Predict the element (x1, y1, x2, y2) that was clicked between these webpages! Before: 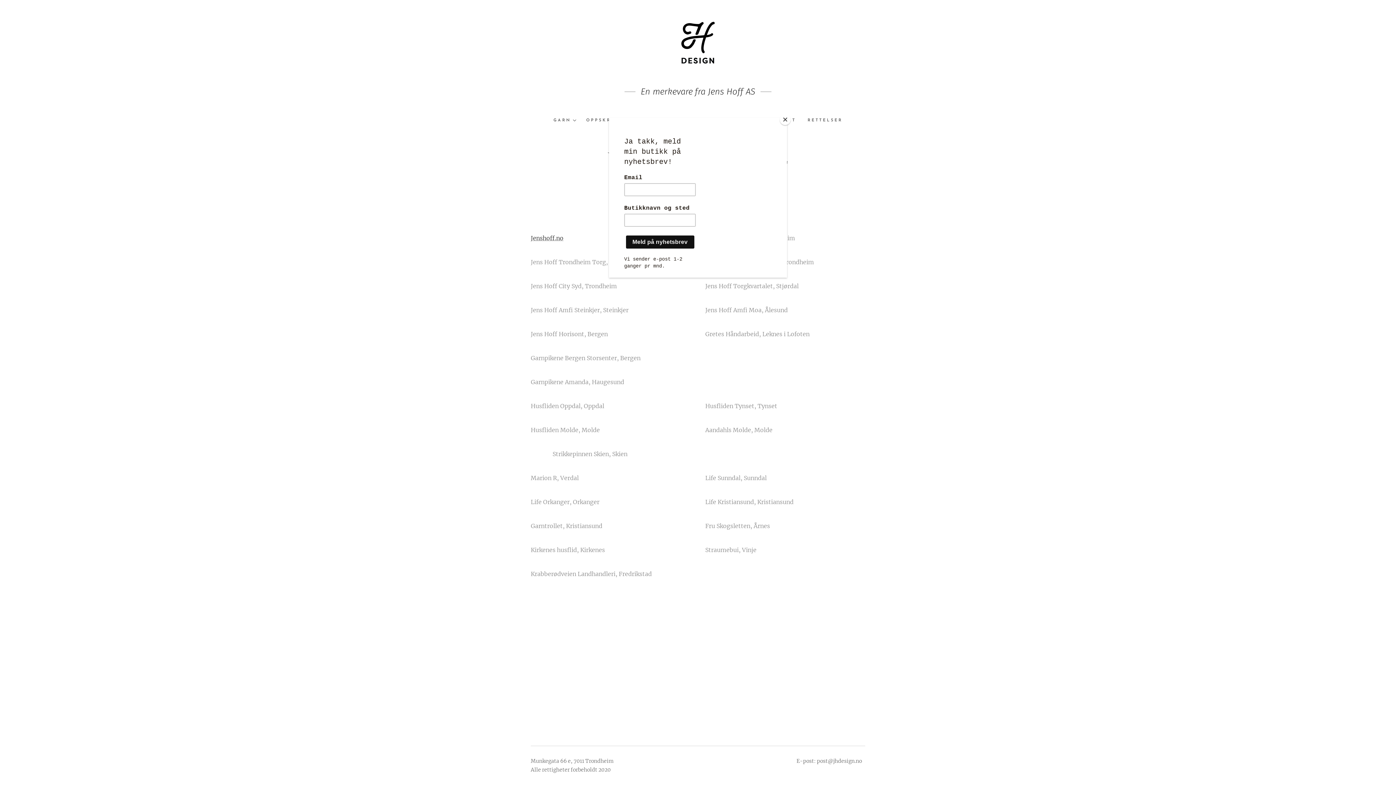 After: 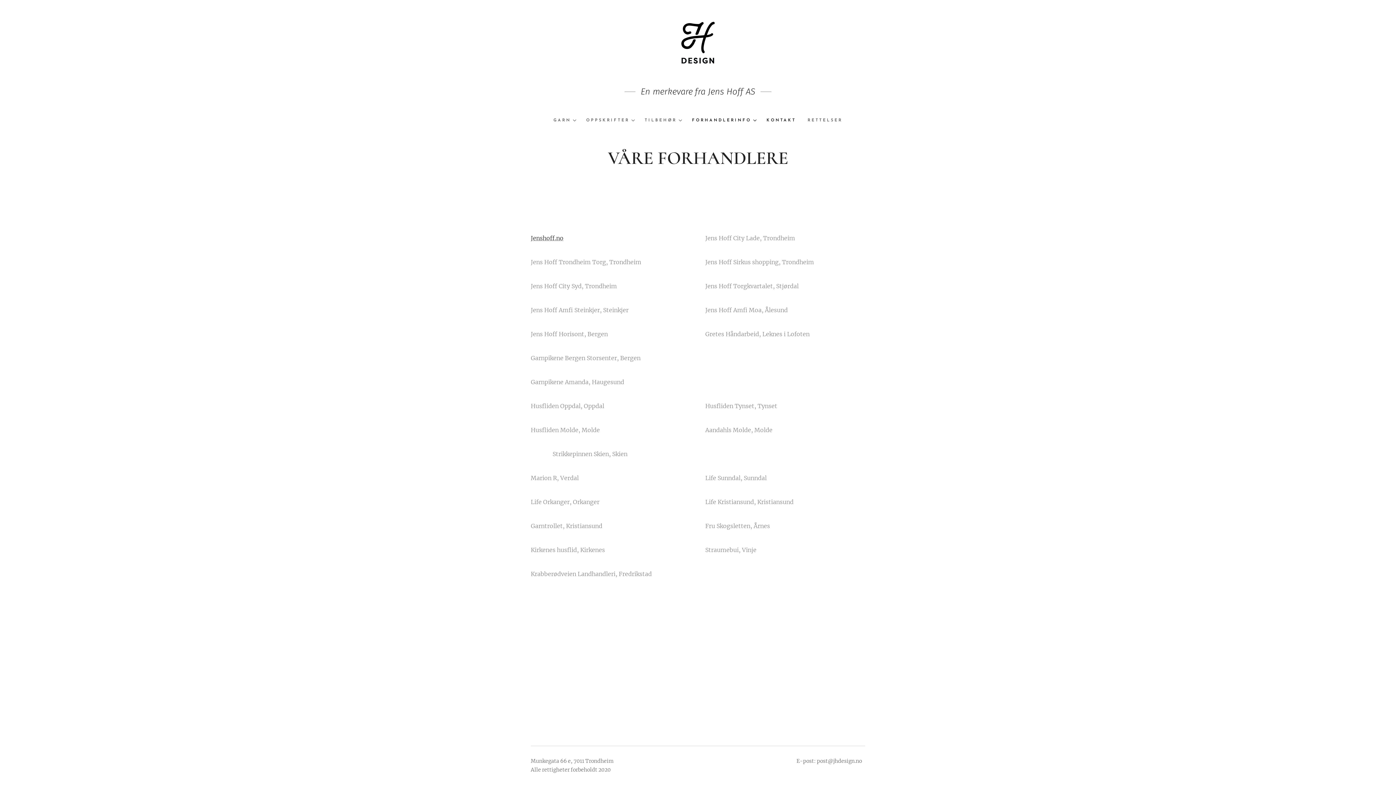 Action: label: Close bbox: (780, 114, 790, 125)